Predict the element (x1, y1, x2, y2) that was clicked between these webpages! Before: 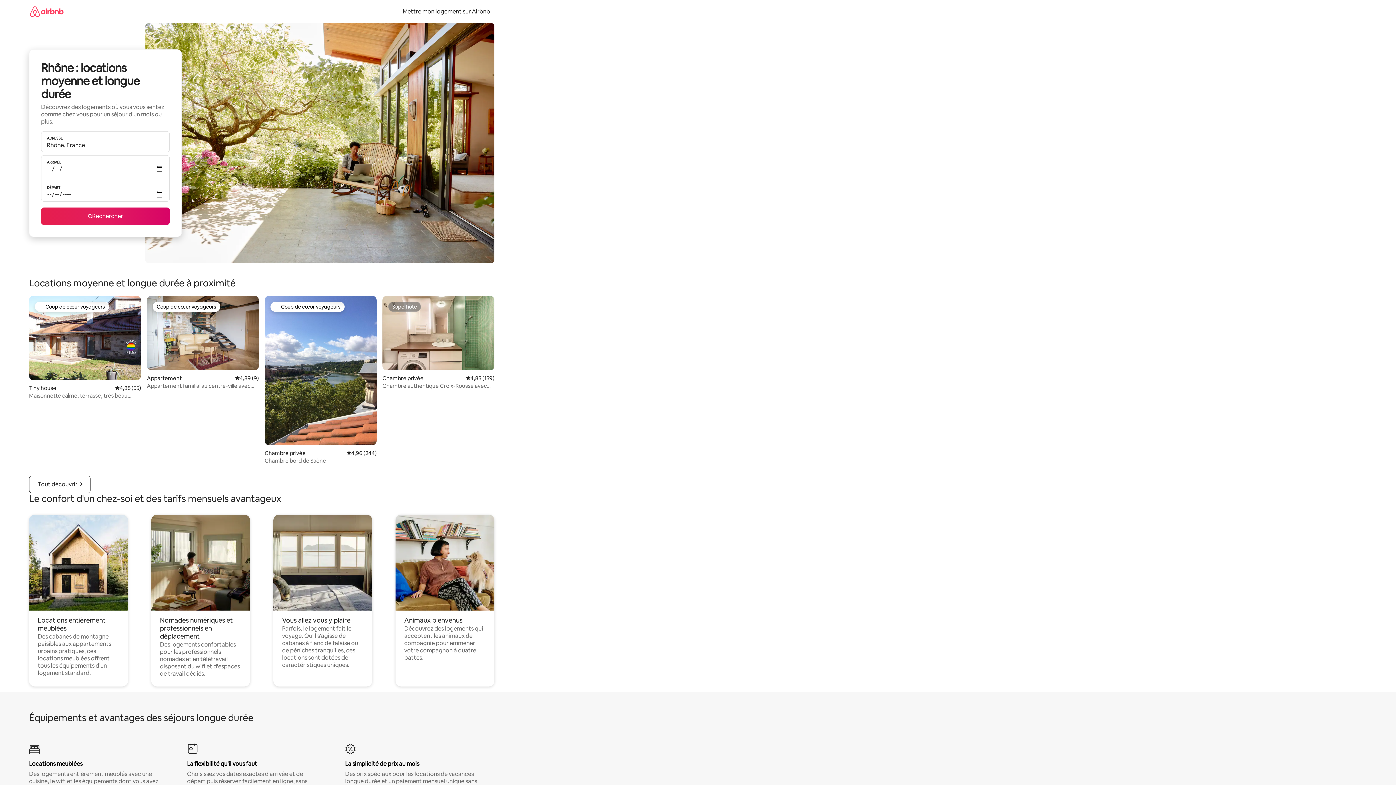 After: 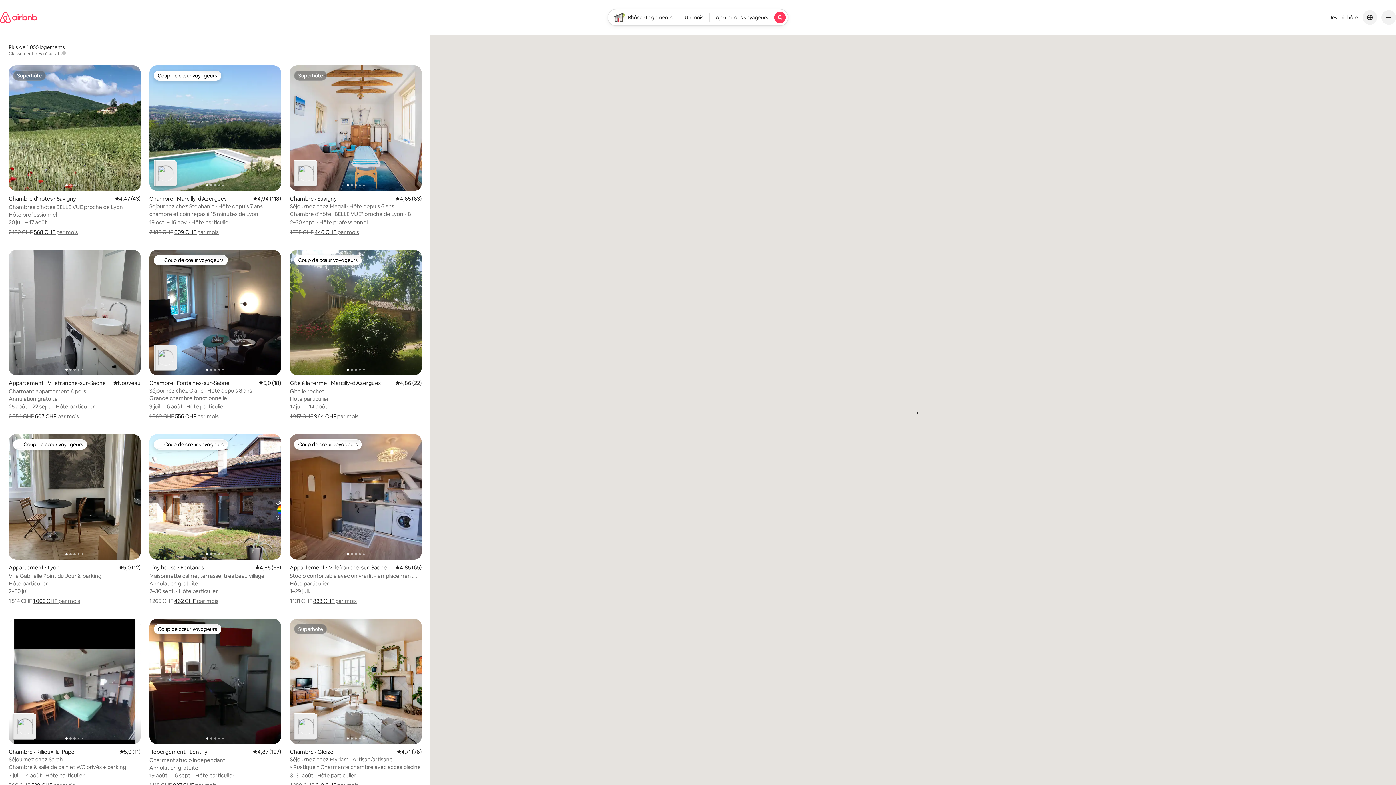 Action: label: Rechercher bbox: (41, 207, 169, 225)